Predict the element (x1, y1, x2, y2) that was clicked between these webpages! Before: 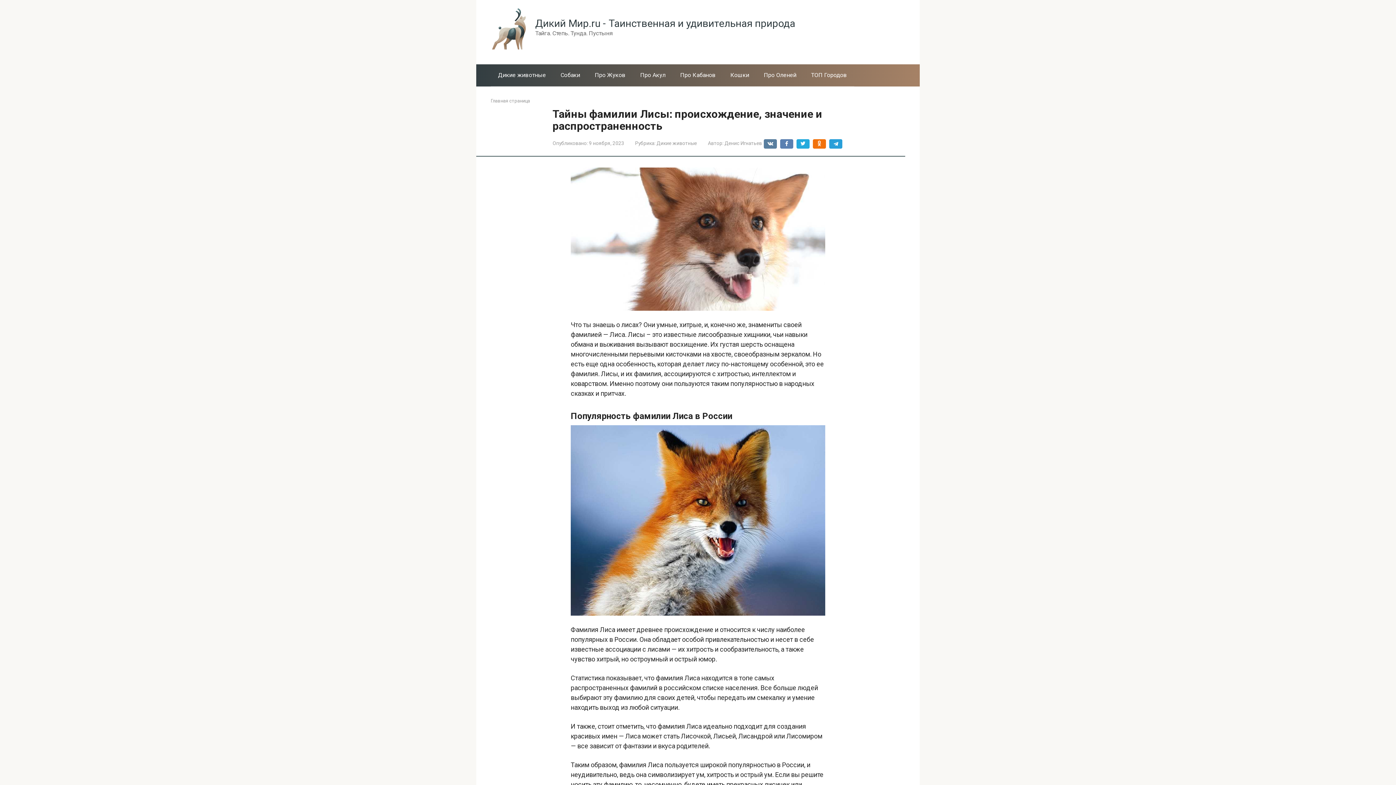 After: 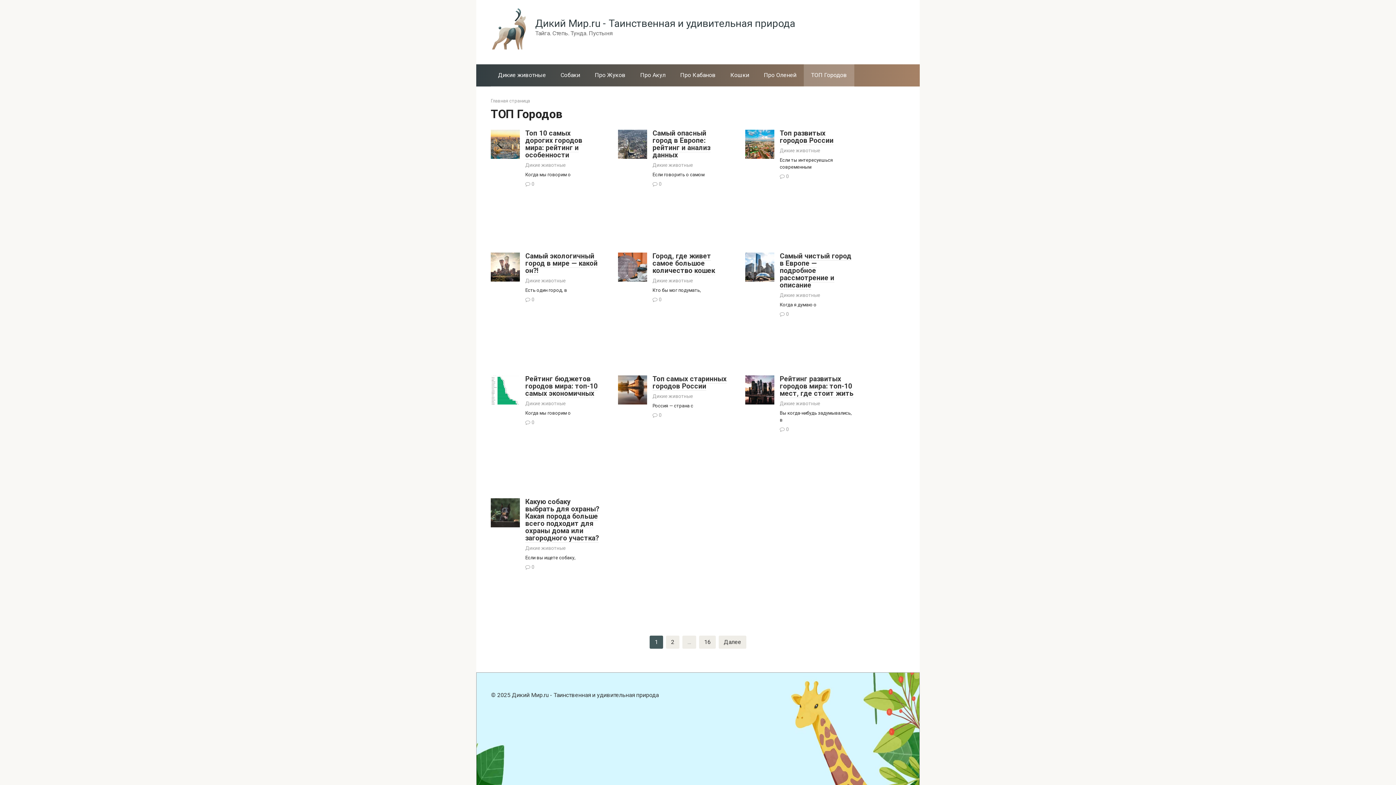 Action: bbox: (804, 64, 854, 86) label: ТОП Городов